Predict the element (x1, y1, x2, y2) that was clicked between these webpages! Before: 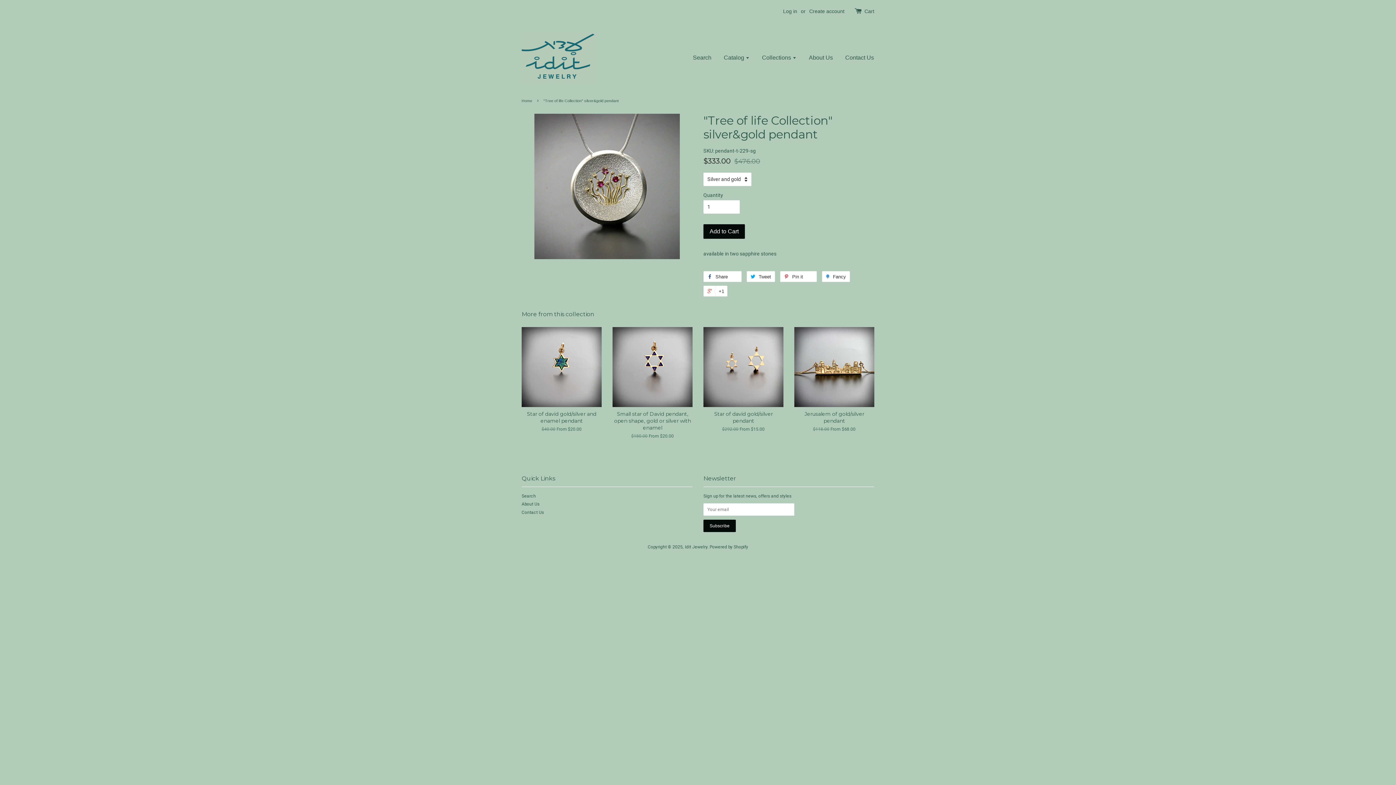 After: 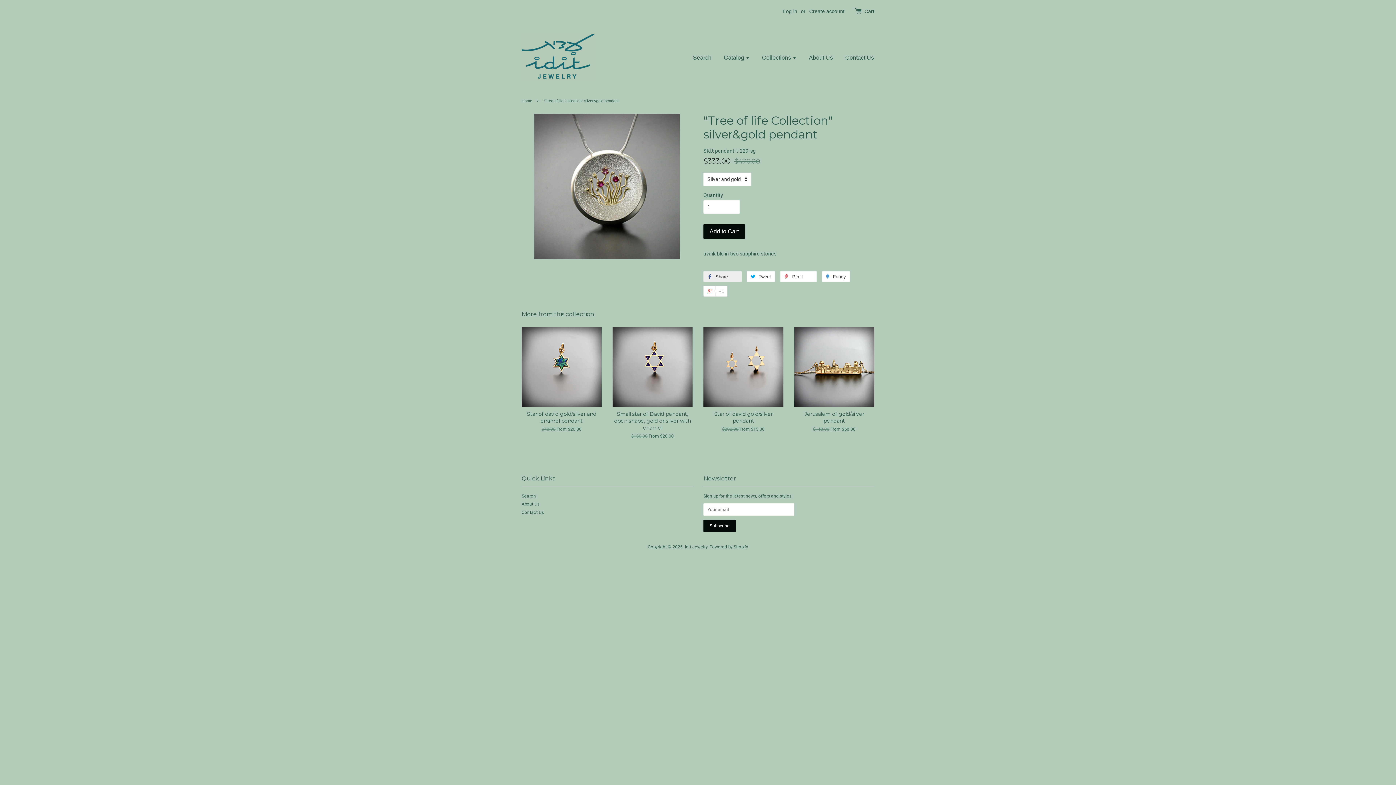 Action: label:  Share 0
Share on Facebook bbox: (703, 271, 741, 282)